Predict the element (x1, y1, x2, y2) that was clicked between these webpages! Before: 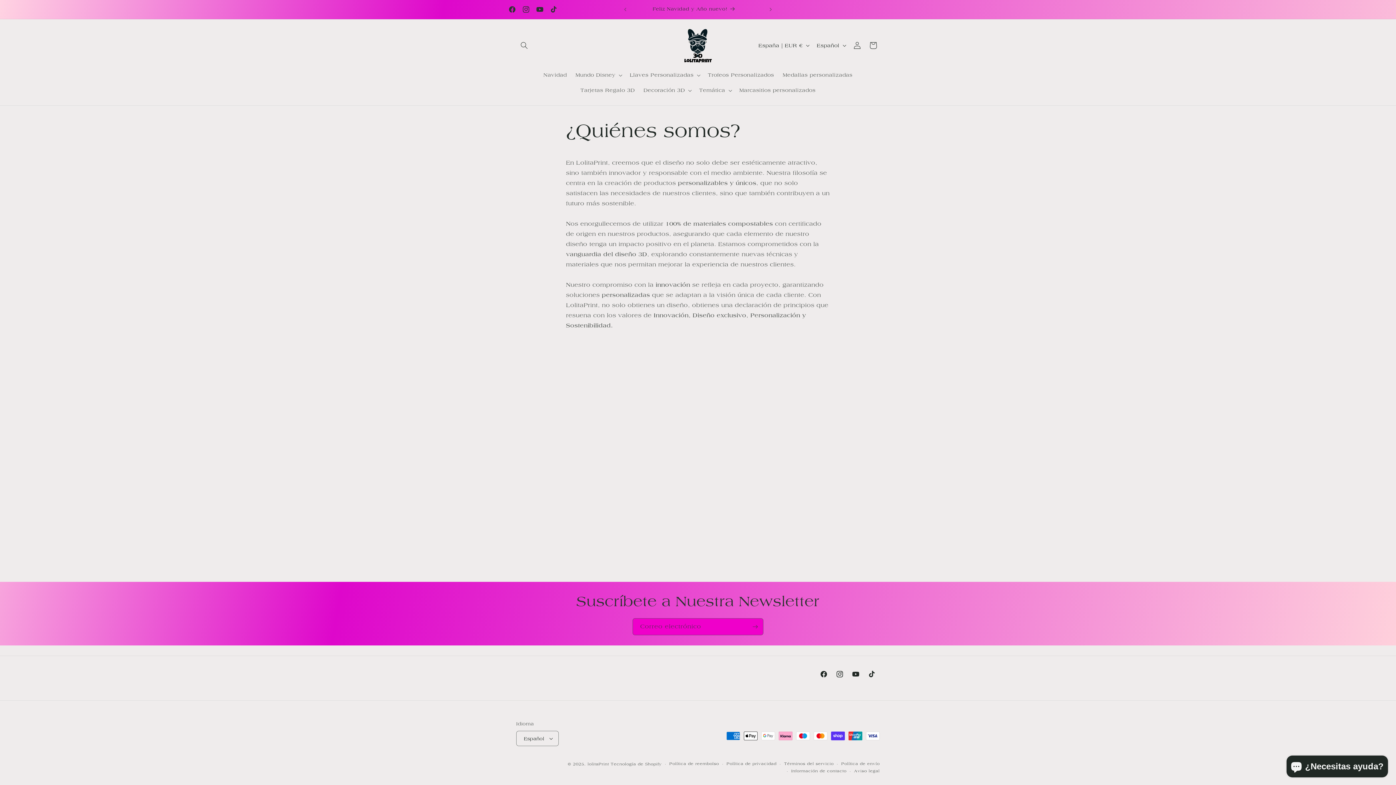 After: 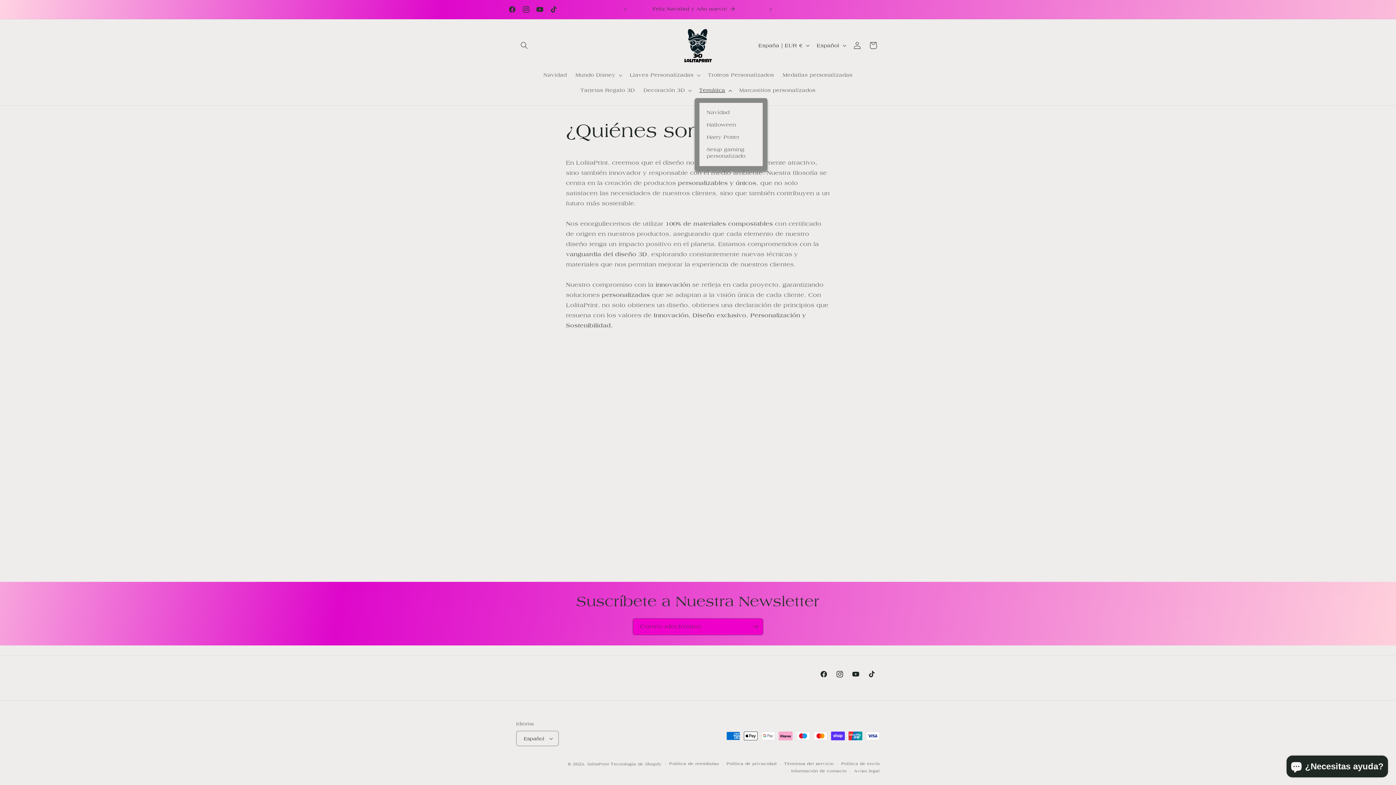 Action: bbox: (694, 82, 735, 98) label: Temática